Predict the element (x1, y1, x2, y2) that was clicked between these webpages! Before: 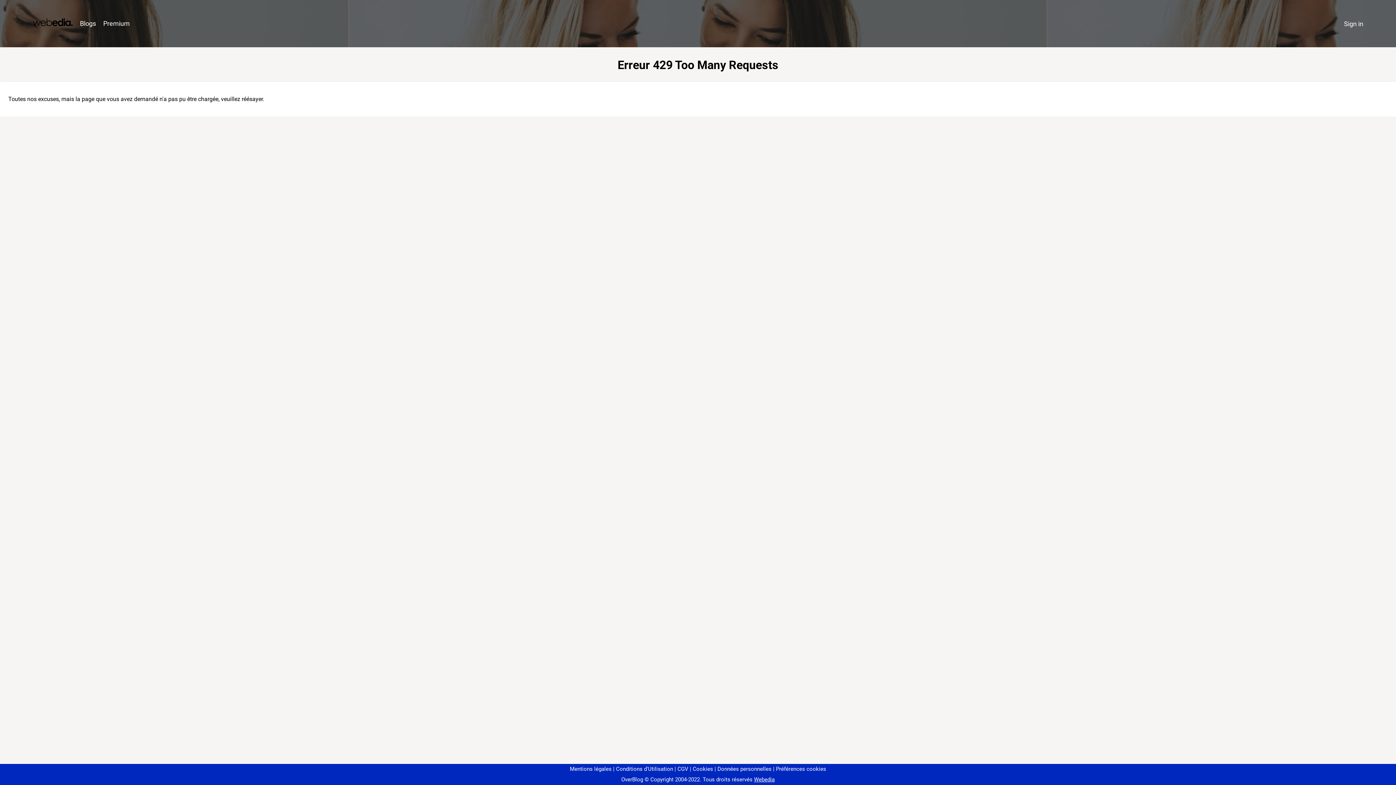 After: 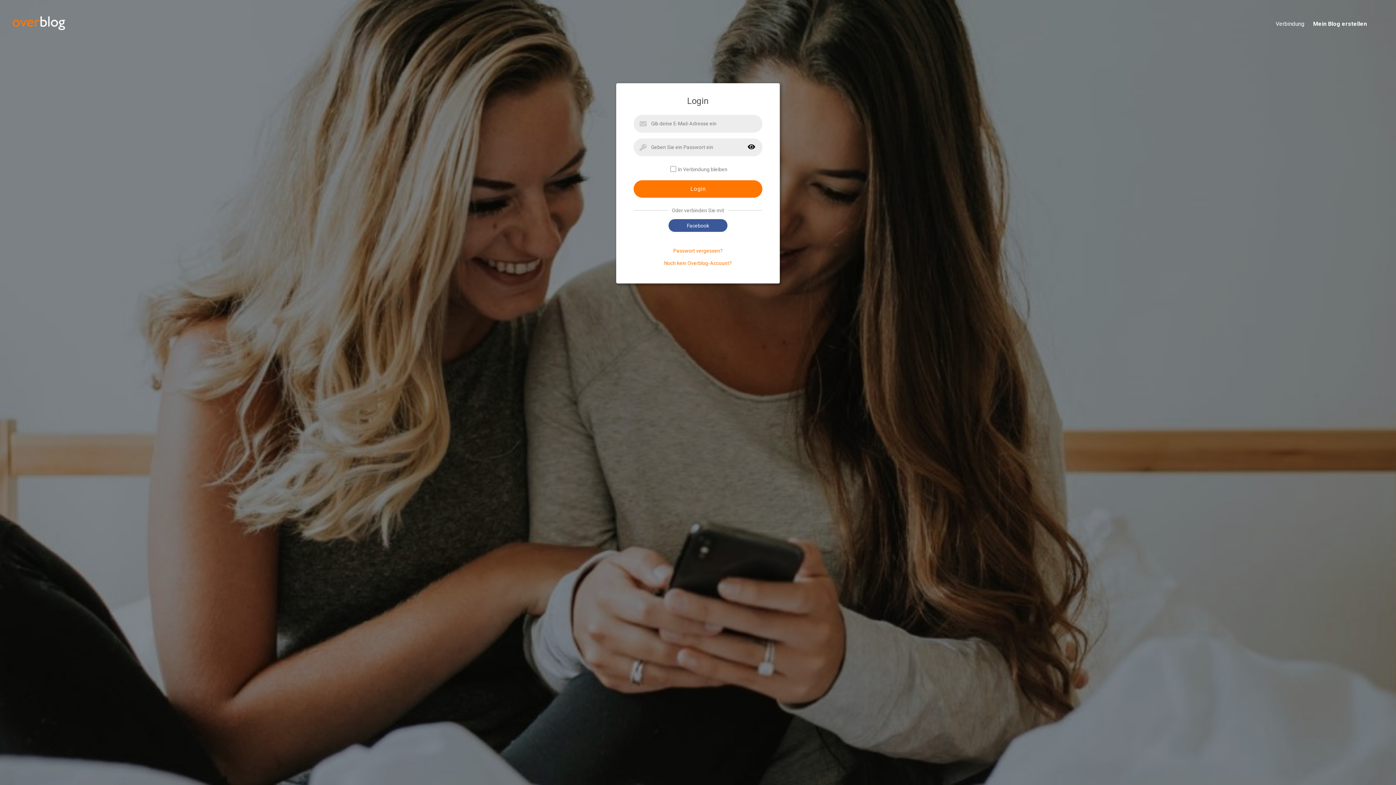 Action: label: Sign in bbox: (1340, 16, 1367, 31)